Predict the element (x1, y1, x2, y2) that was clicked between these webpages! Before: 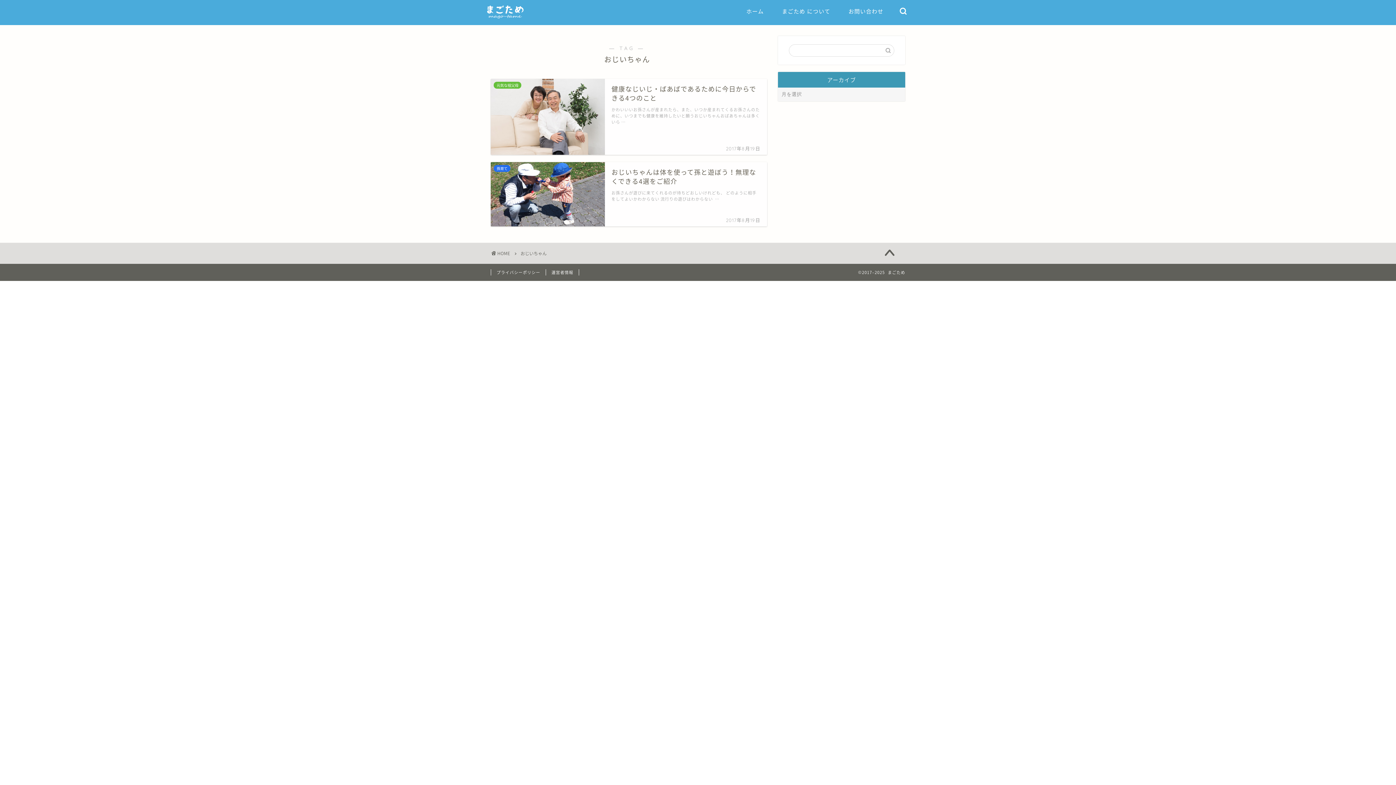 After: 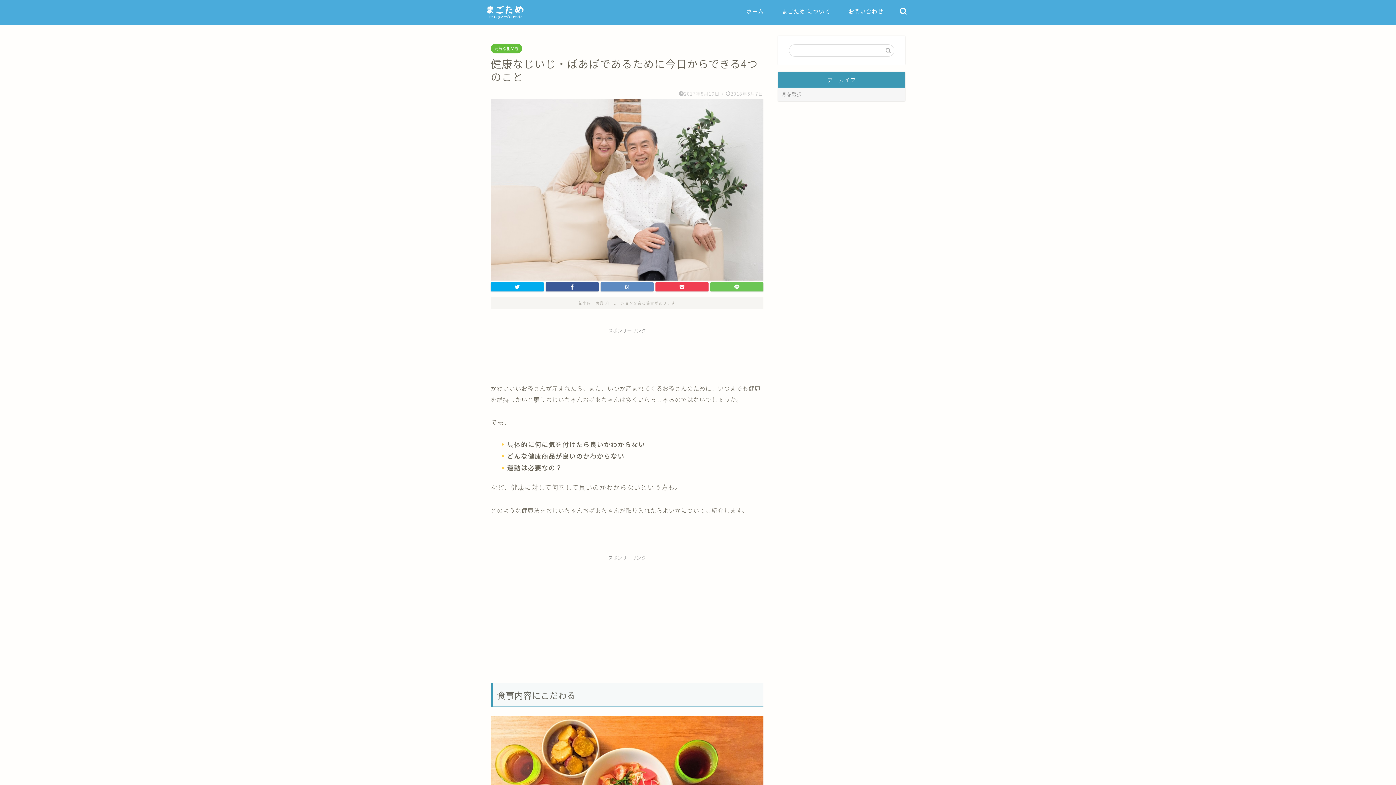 Action: label: 元気な祖父母
健康なじいじ・ばあばであるために今日からできる4つのこと
2017年8月19日
かわいいいお孫さんが産まれたら、また、いつか産まれてくるお孫さんのために、いつまでも健康を維持したいと願うおじいちゃんおばあちゃんは多くいら … bbox: (490, 78, 767, 155)